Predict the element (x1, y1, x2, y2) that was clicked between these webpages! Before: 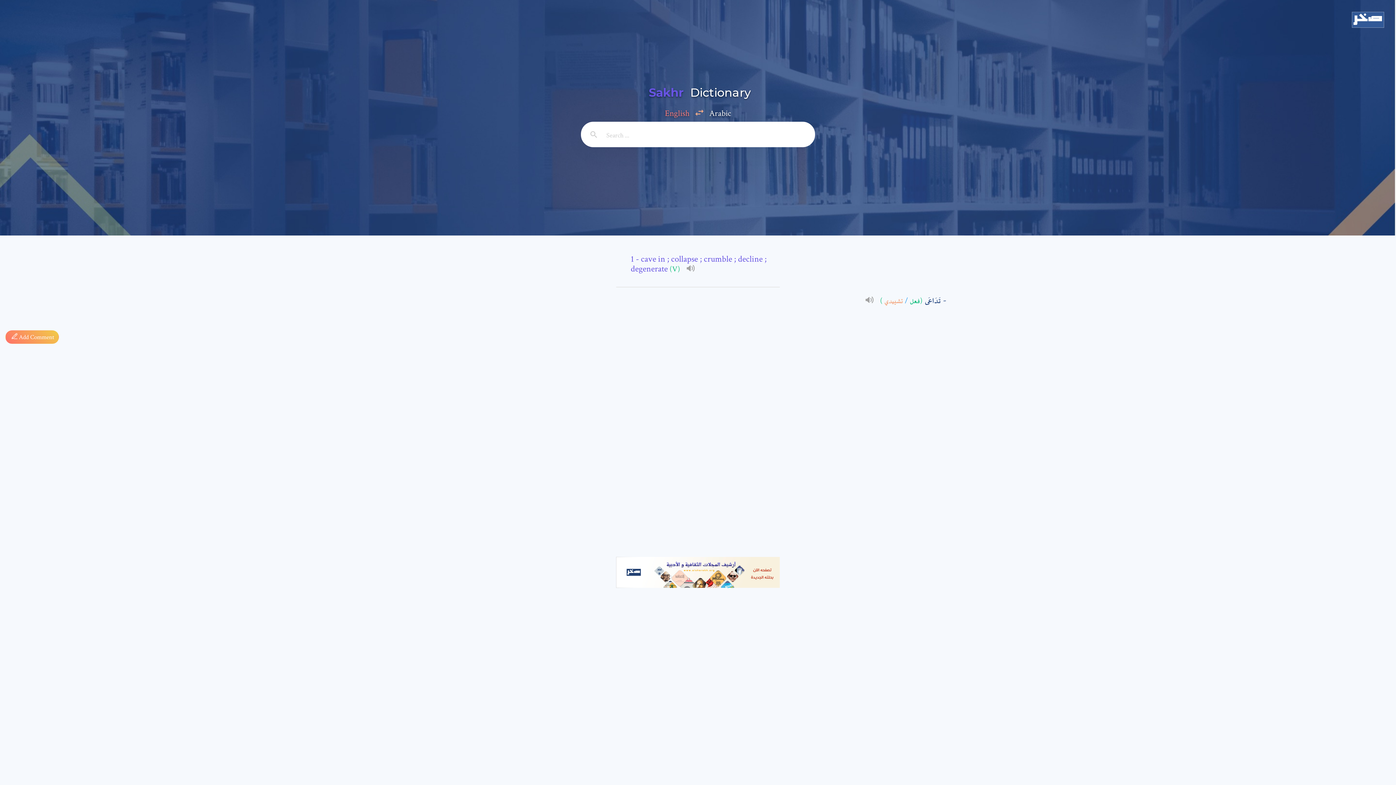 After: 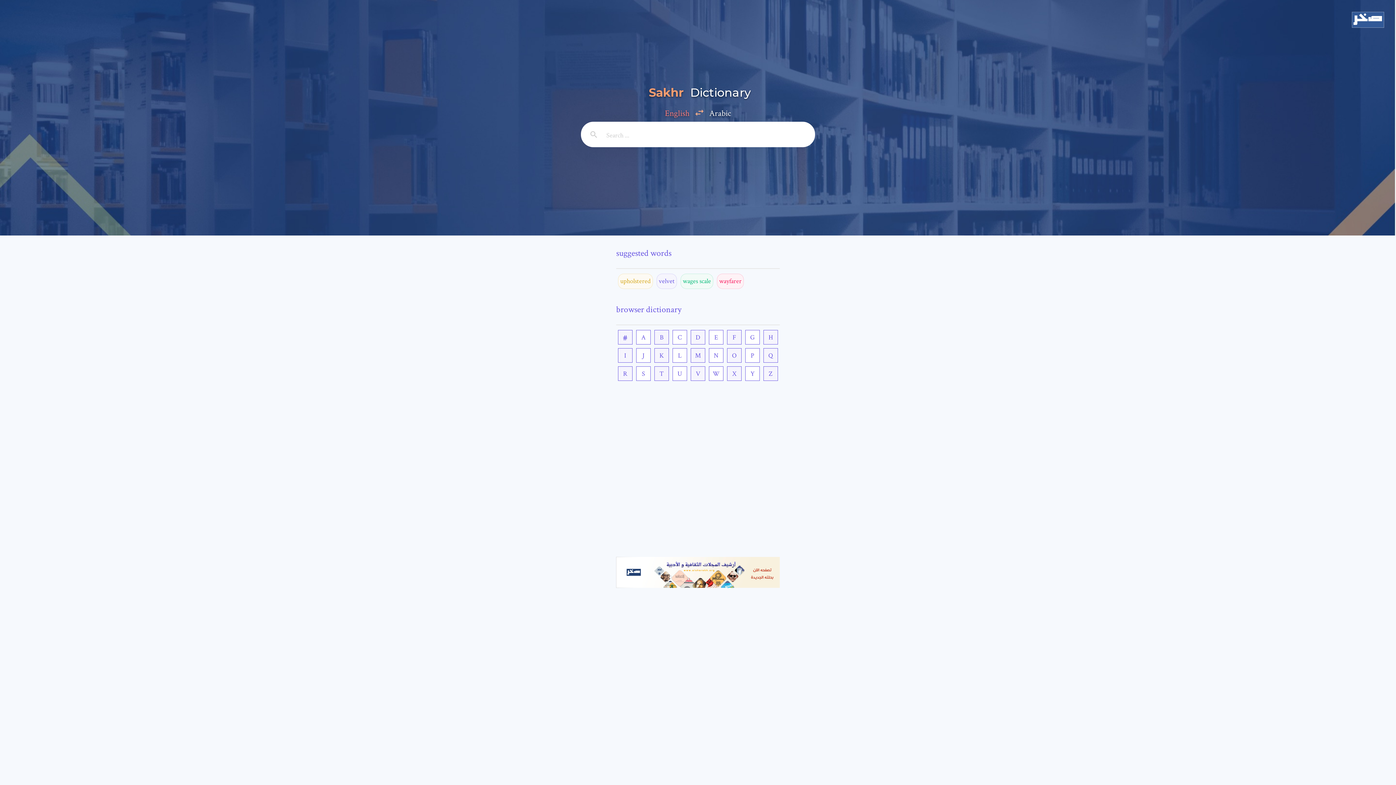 Action: bbox: (581, 76, 815, 108) label: Sakhr Dictionary